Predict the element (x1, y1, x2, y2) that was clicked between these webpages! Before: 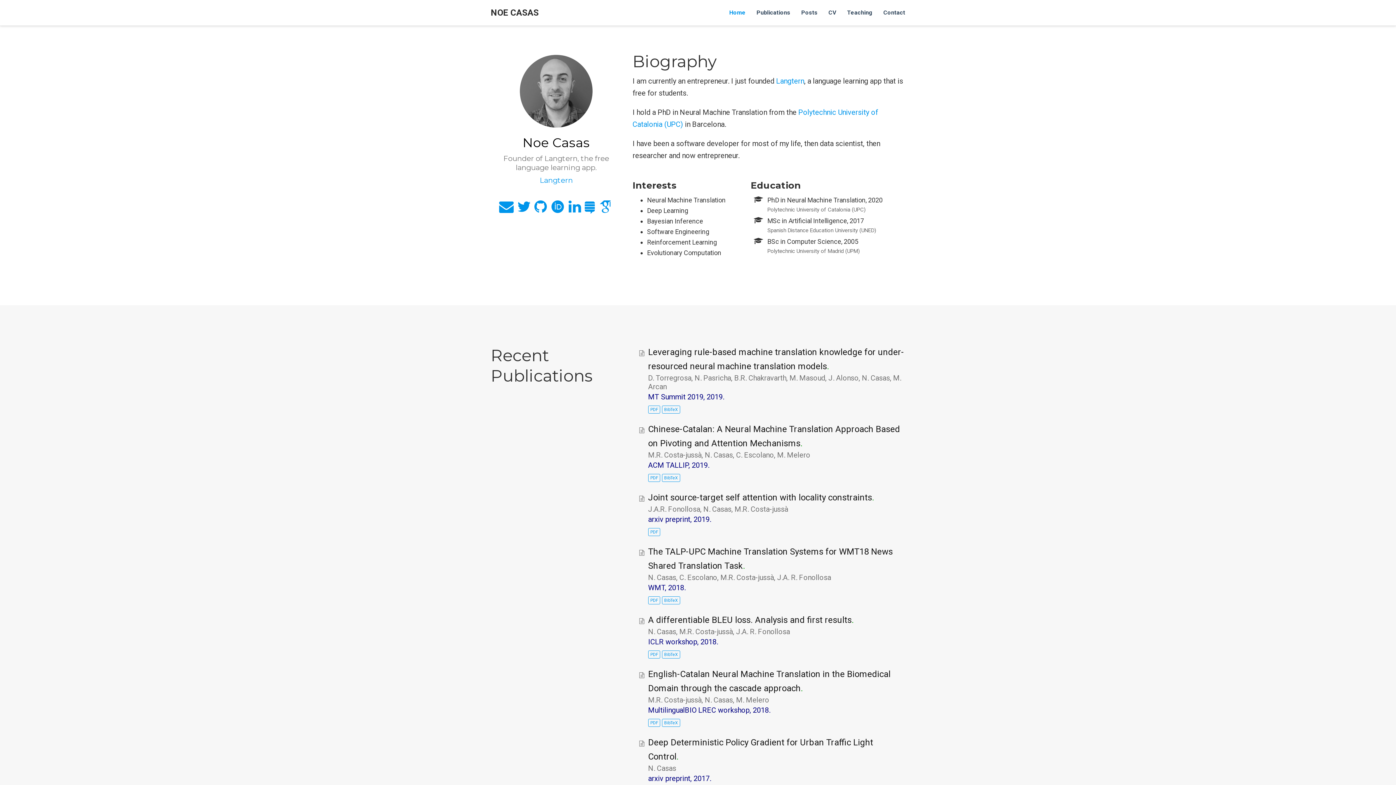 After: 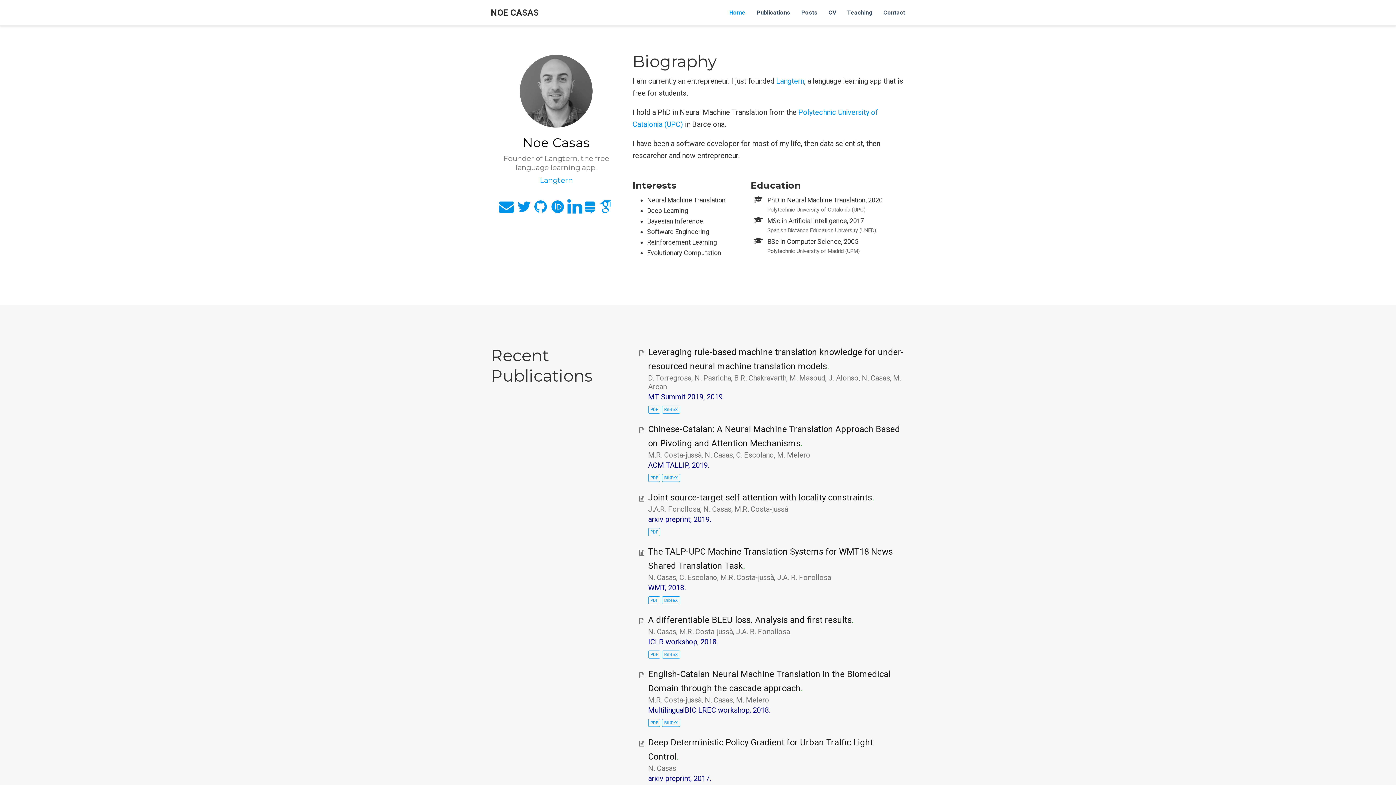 Action: bbox: (568, 205, 581, 213)